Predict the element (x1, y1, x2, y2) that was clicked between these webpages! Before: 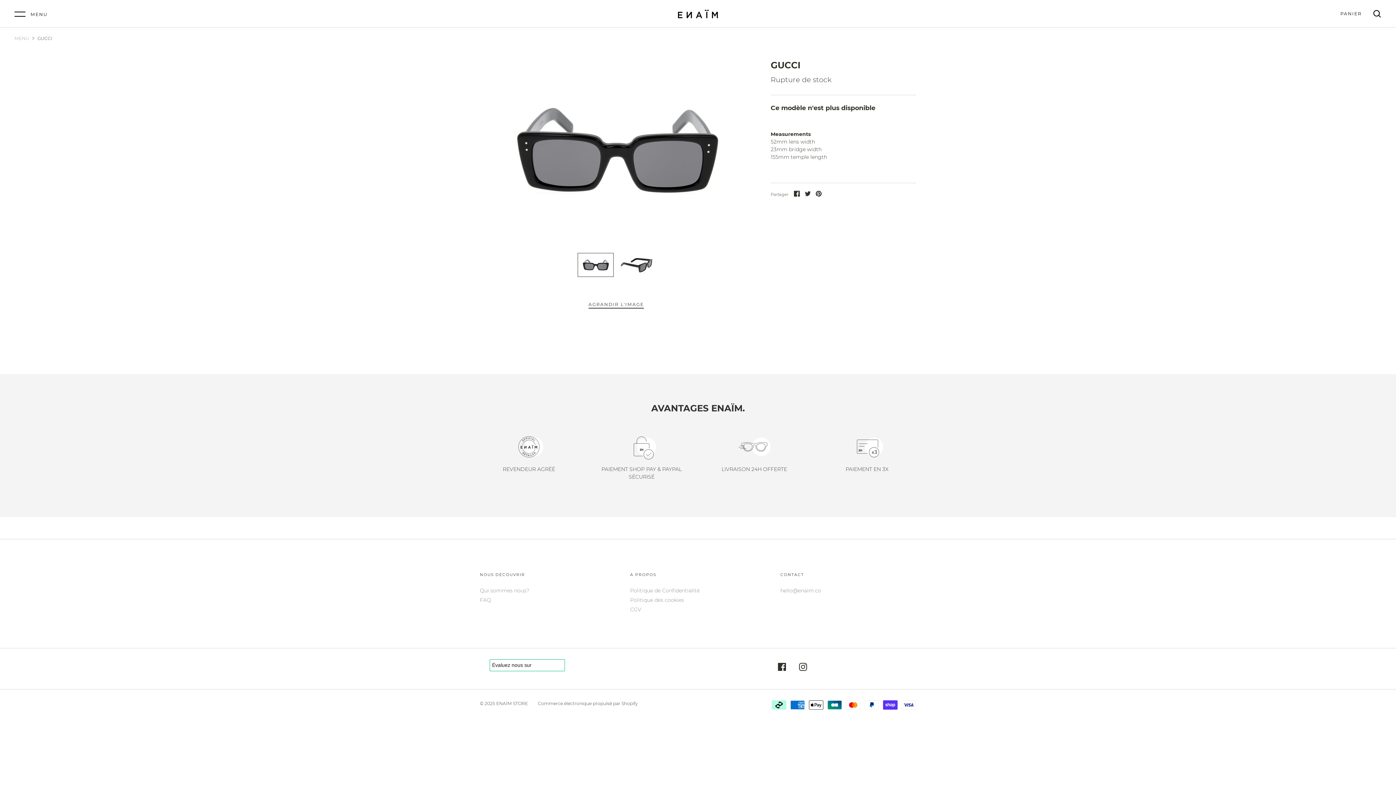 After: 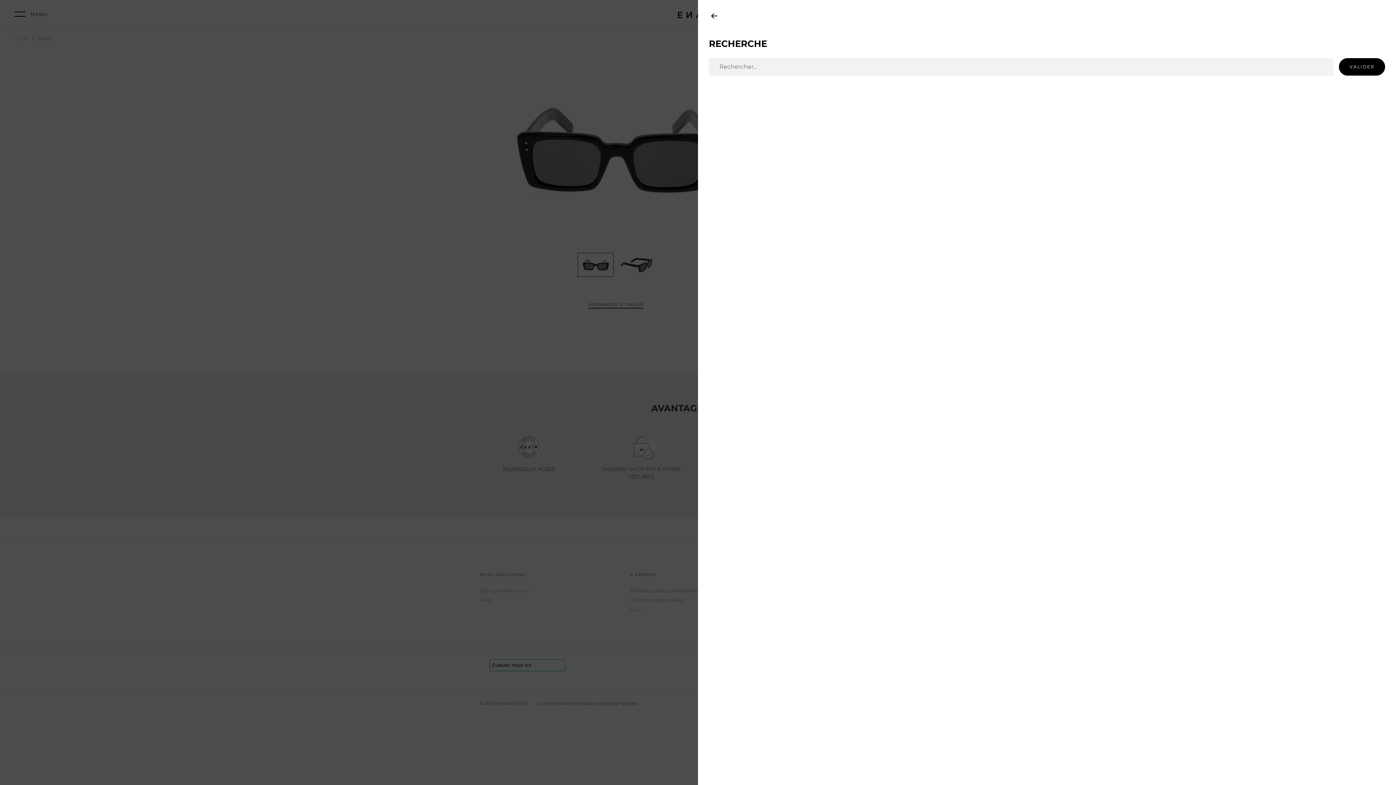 Action: bbox: (1373, 9, 1381, 18)